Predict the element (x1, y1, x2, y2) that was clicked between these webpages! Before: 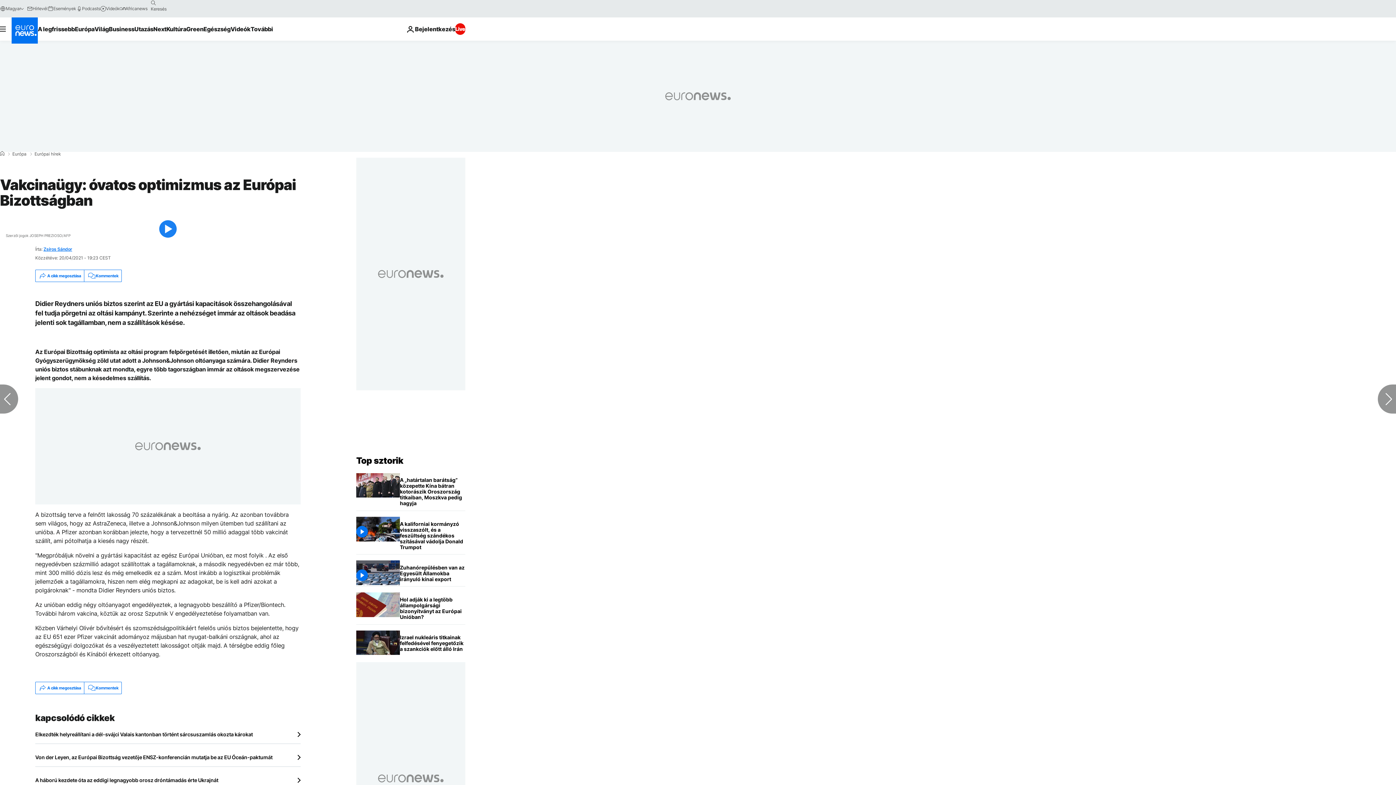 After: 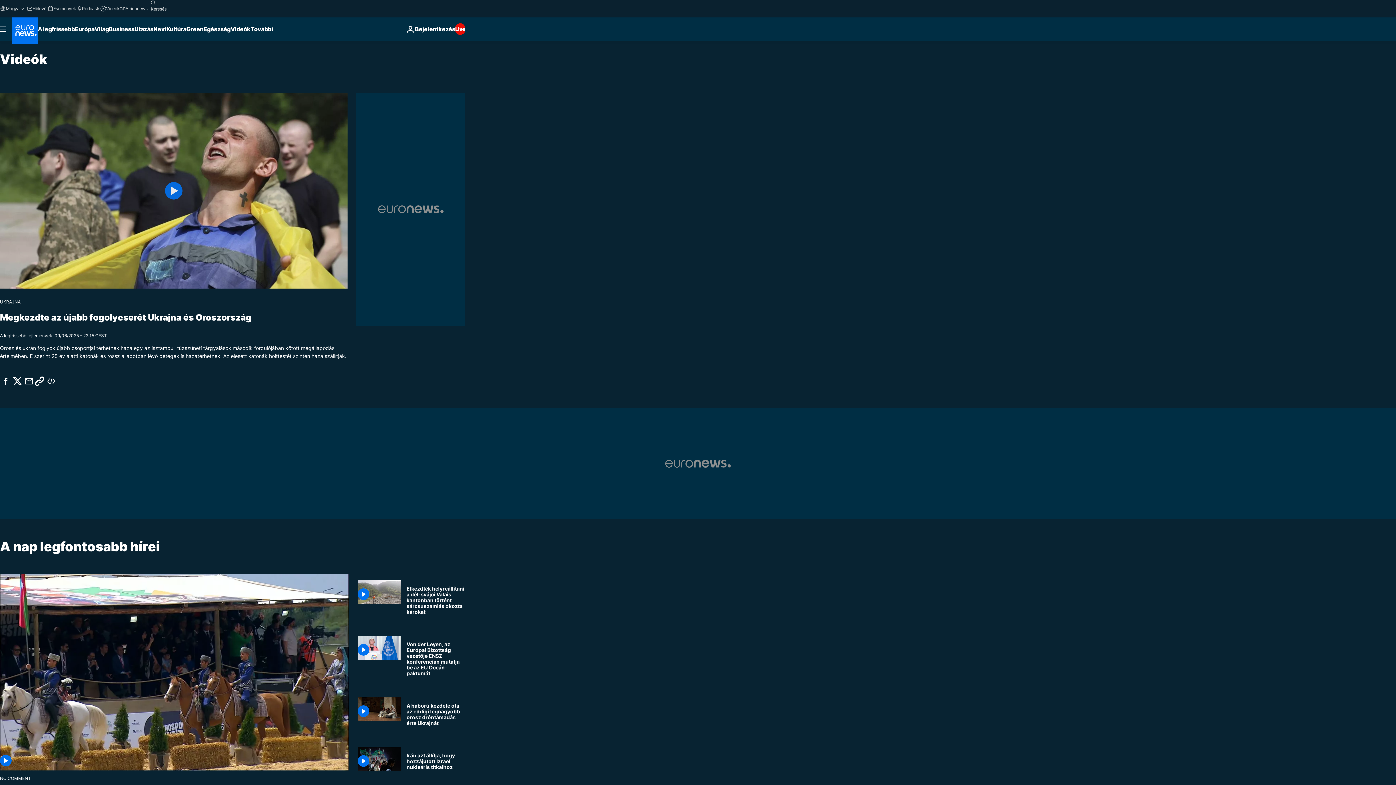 Action: label: Read more about Videók bbox: (230, 17, 250, 40)